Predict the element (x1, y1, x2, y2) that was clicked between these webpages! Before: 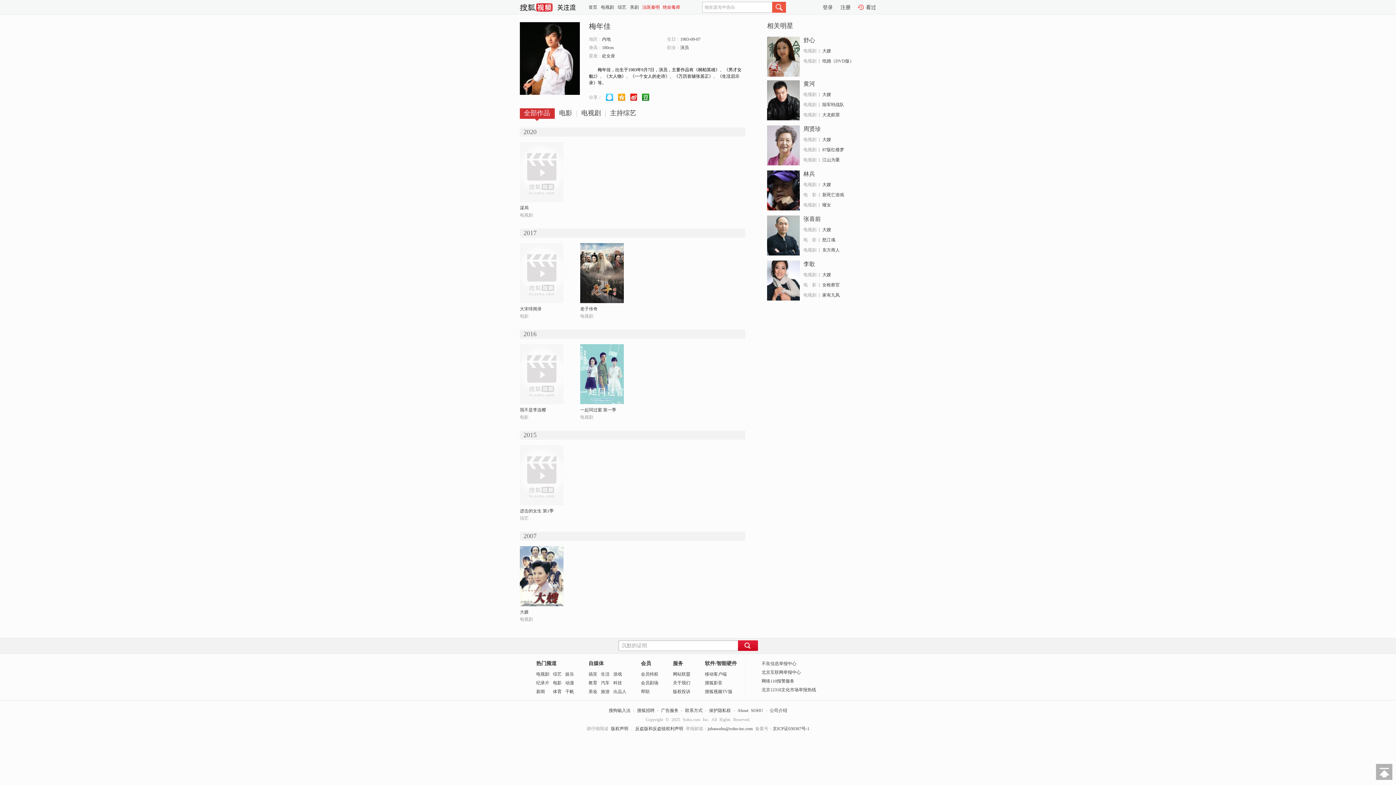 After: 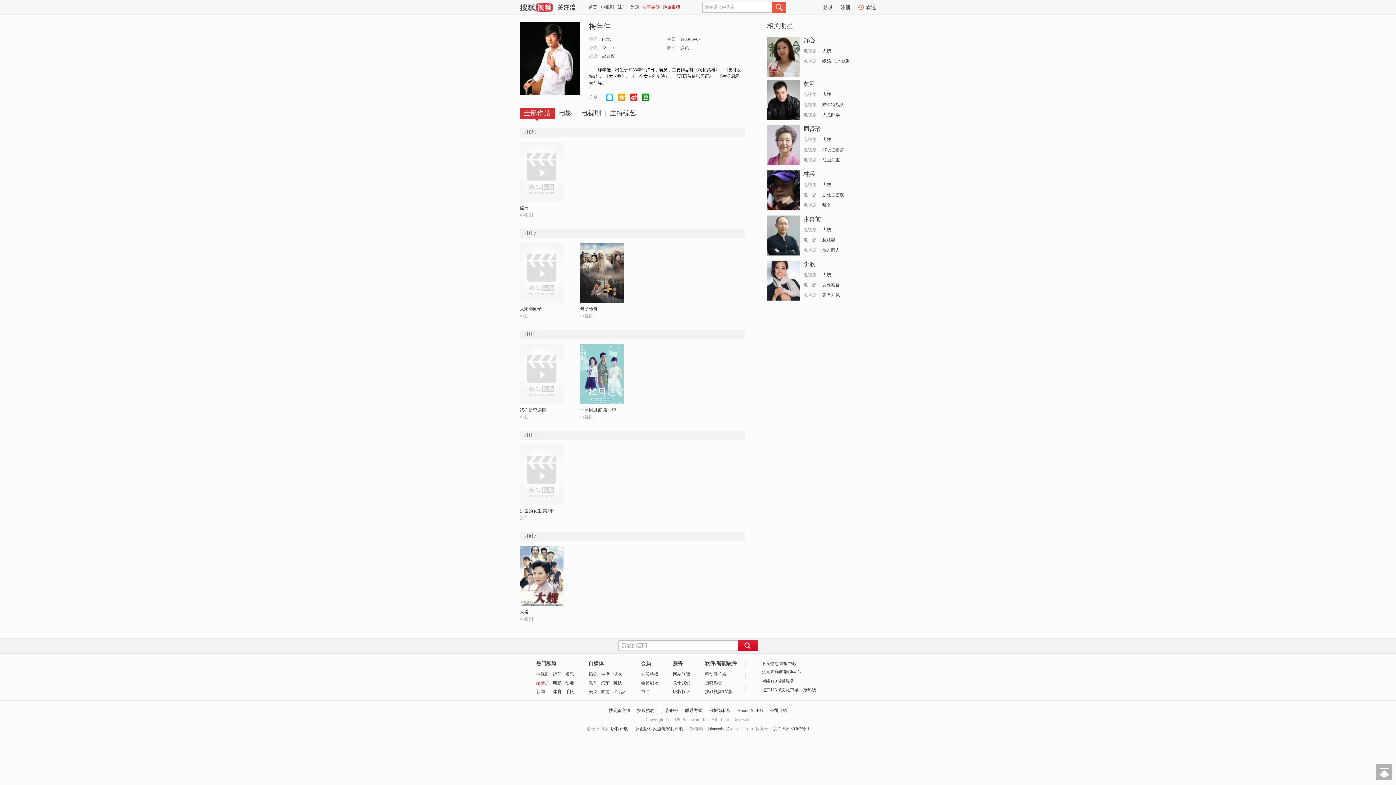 Action: bbox: (536, 680, 549, 685) label: 纪录片